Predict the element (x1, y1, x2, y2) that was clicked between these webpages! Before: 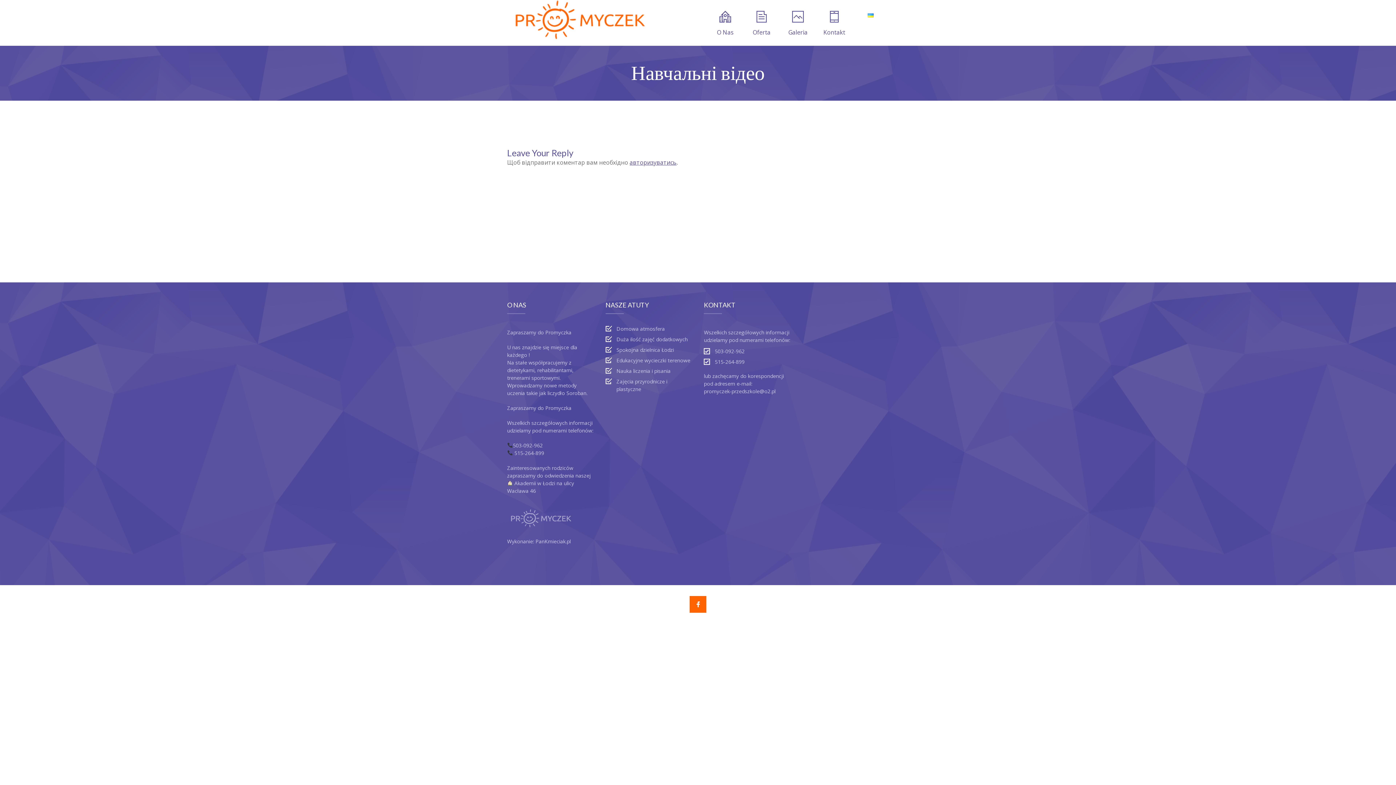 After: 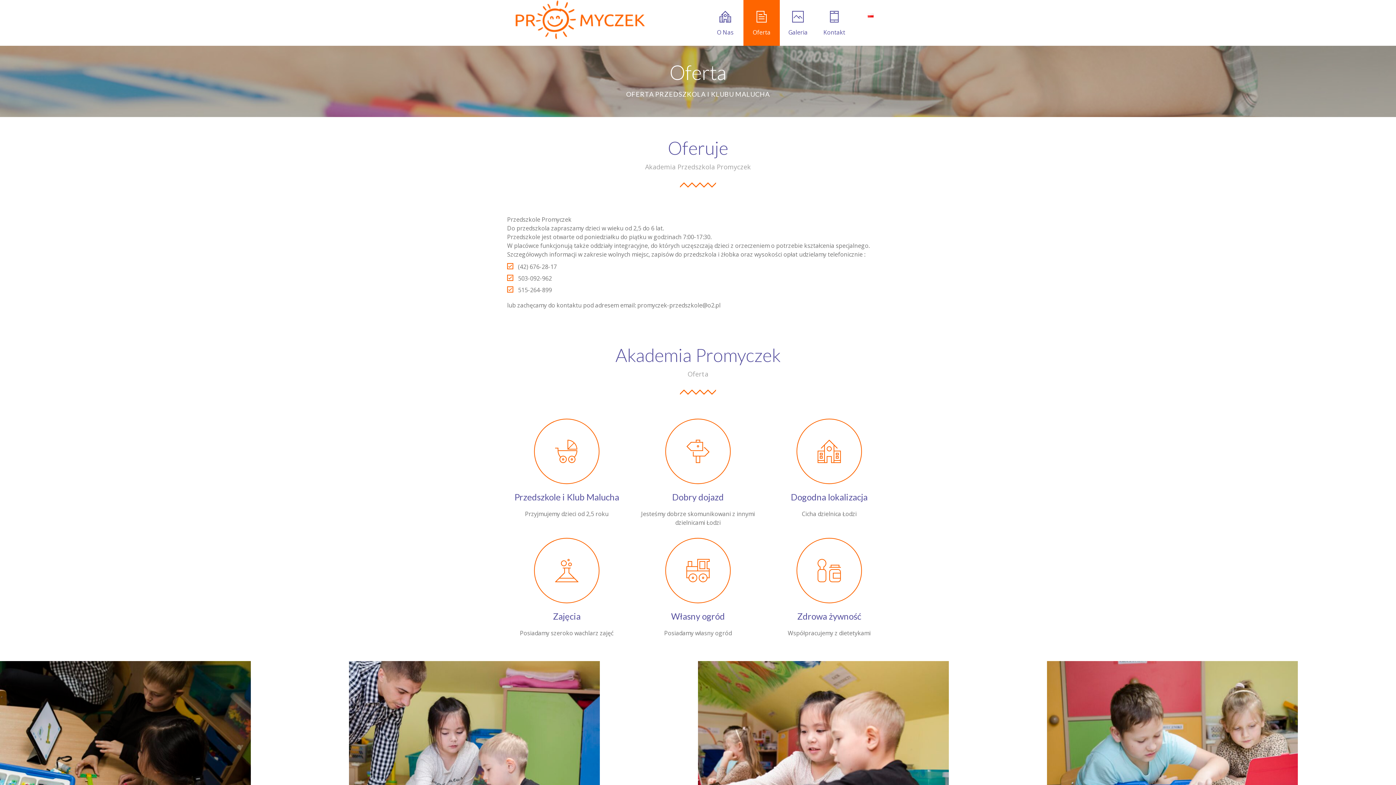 Action: label: Oferta bbox: (743, 0, 780, 45)